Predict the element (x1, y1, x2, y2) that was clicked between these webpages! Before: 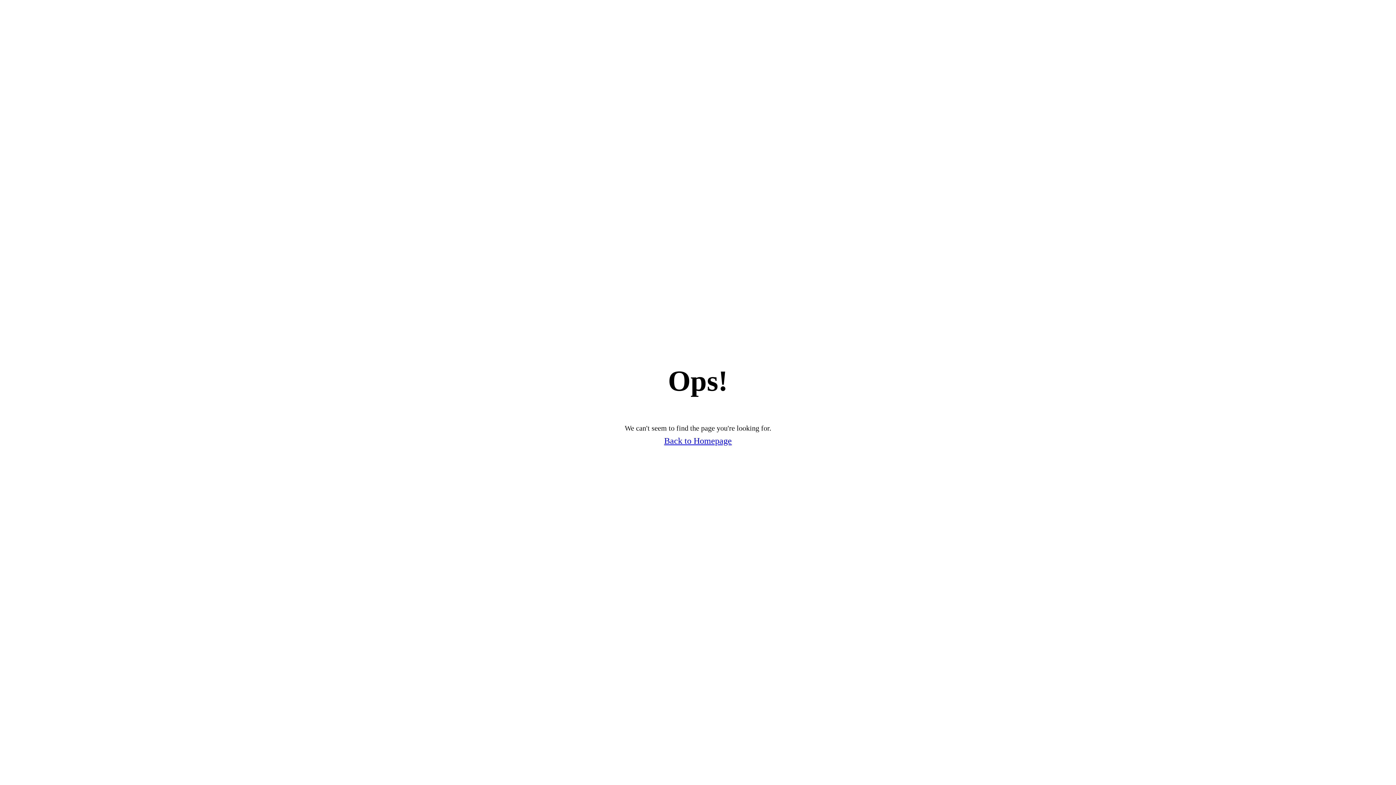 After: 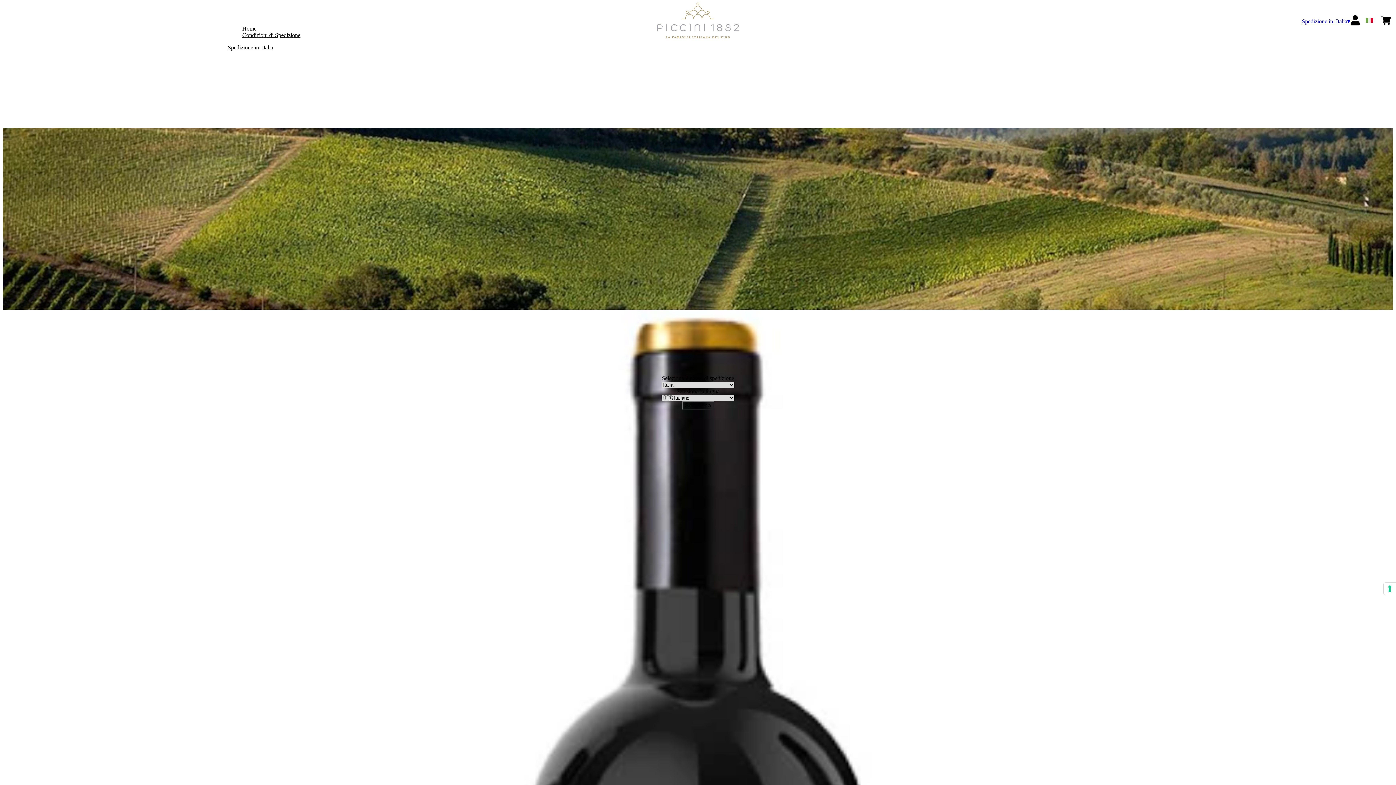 Action: label: Back to Homepage bbox: (664, 436, 732, 446)